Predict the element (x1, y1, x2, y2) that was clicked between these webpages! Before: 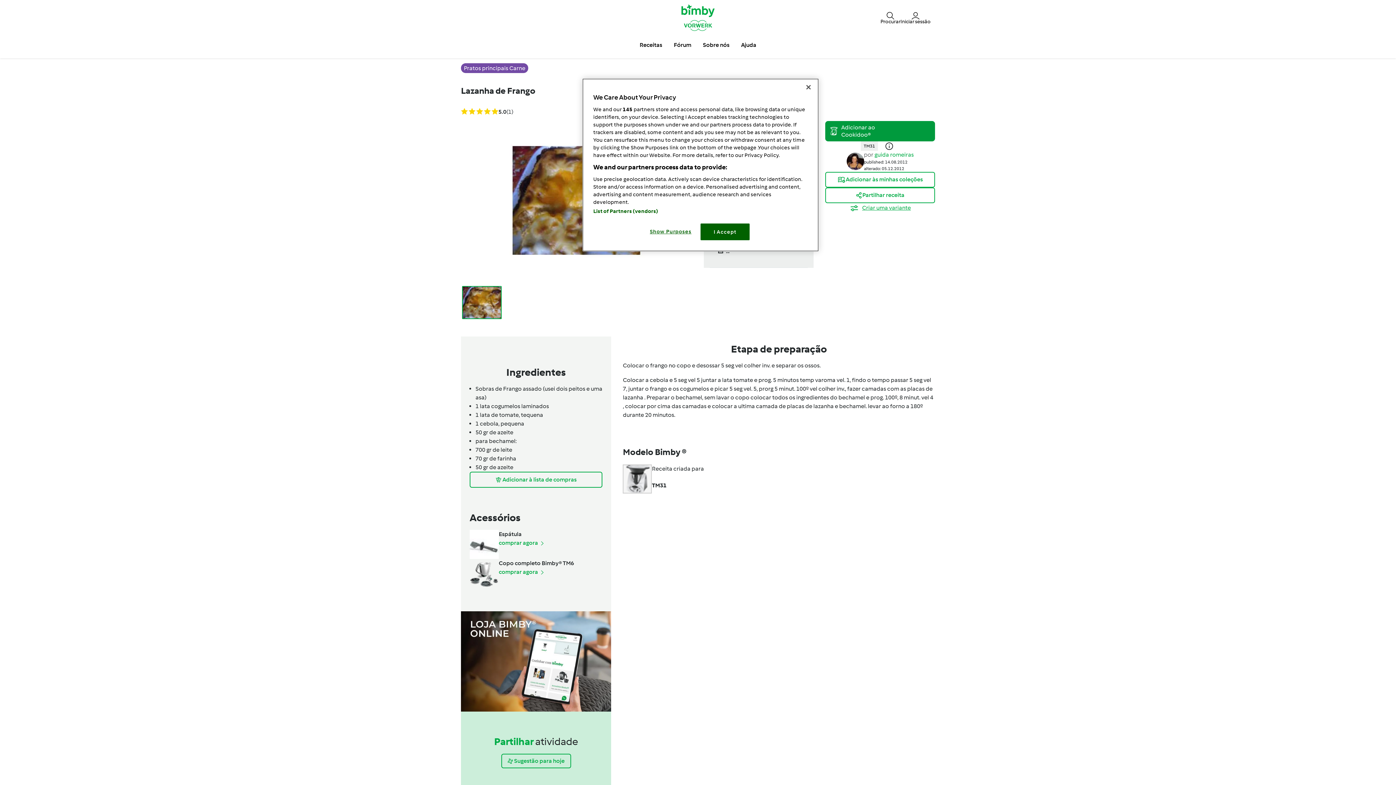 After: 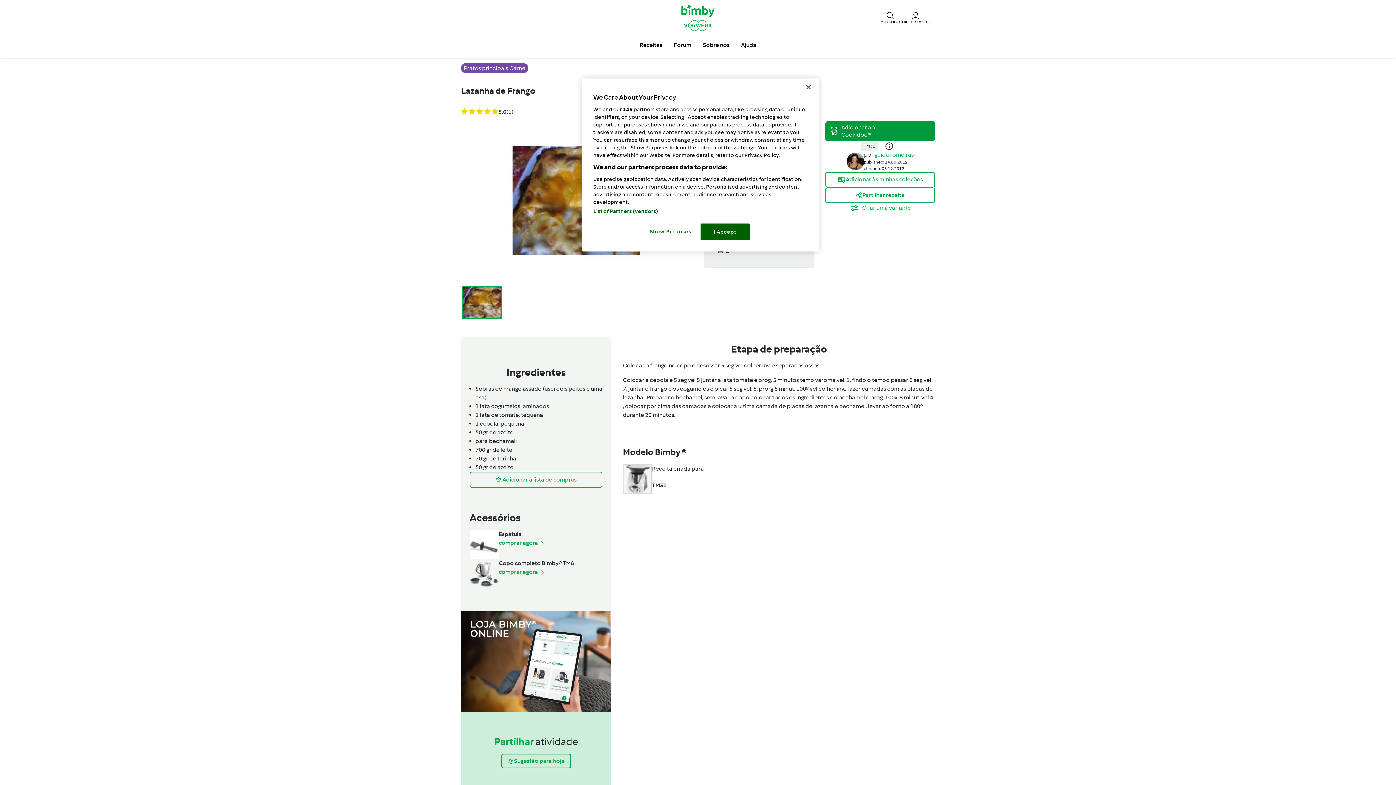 Action: bbox: (461, 85, 535, 96) label: Lazanha de Frango